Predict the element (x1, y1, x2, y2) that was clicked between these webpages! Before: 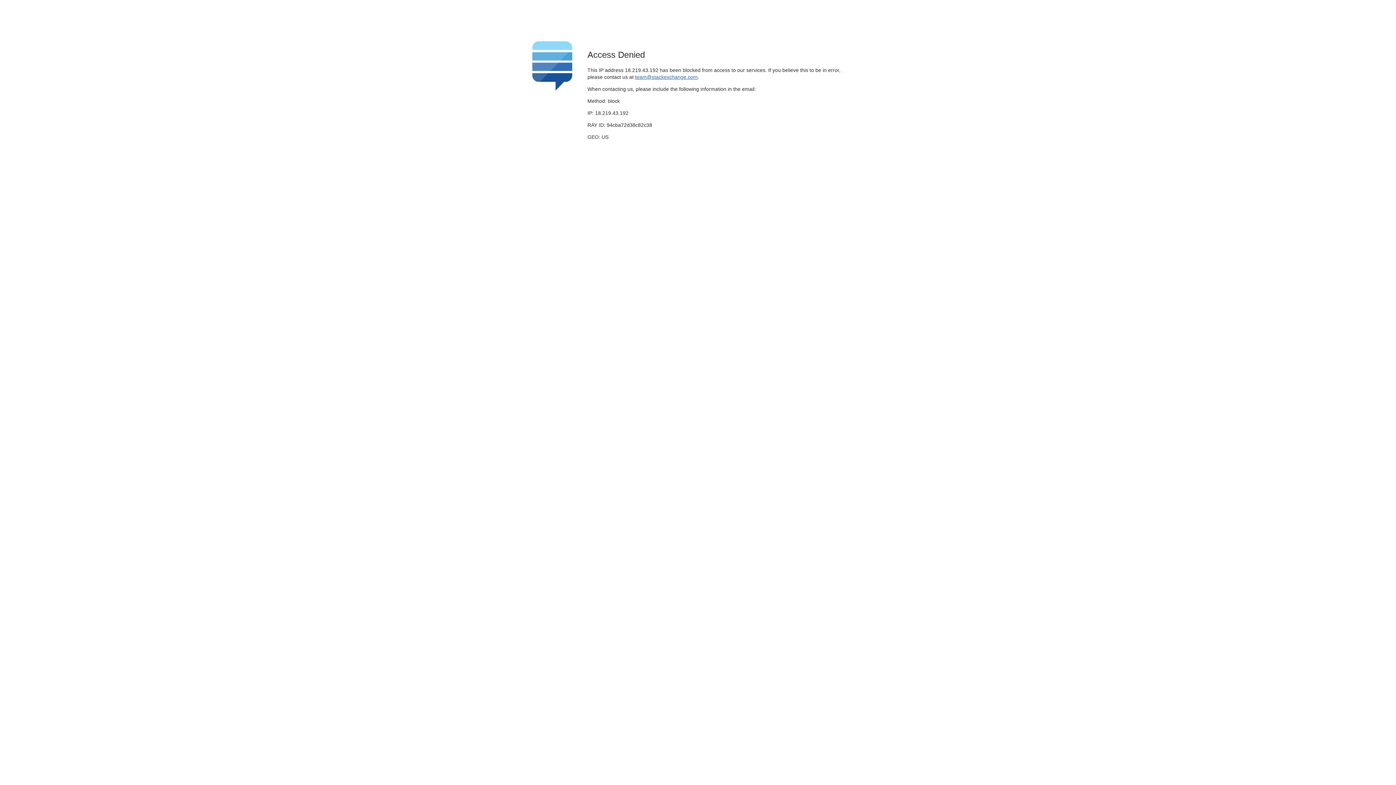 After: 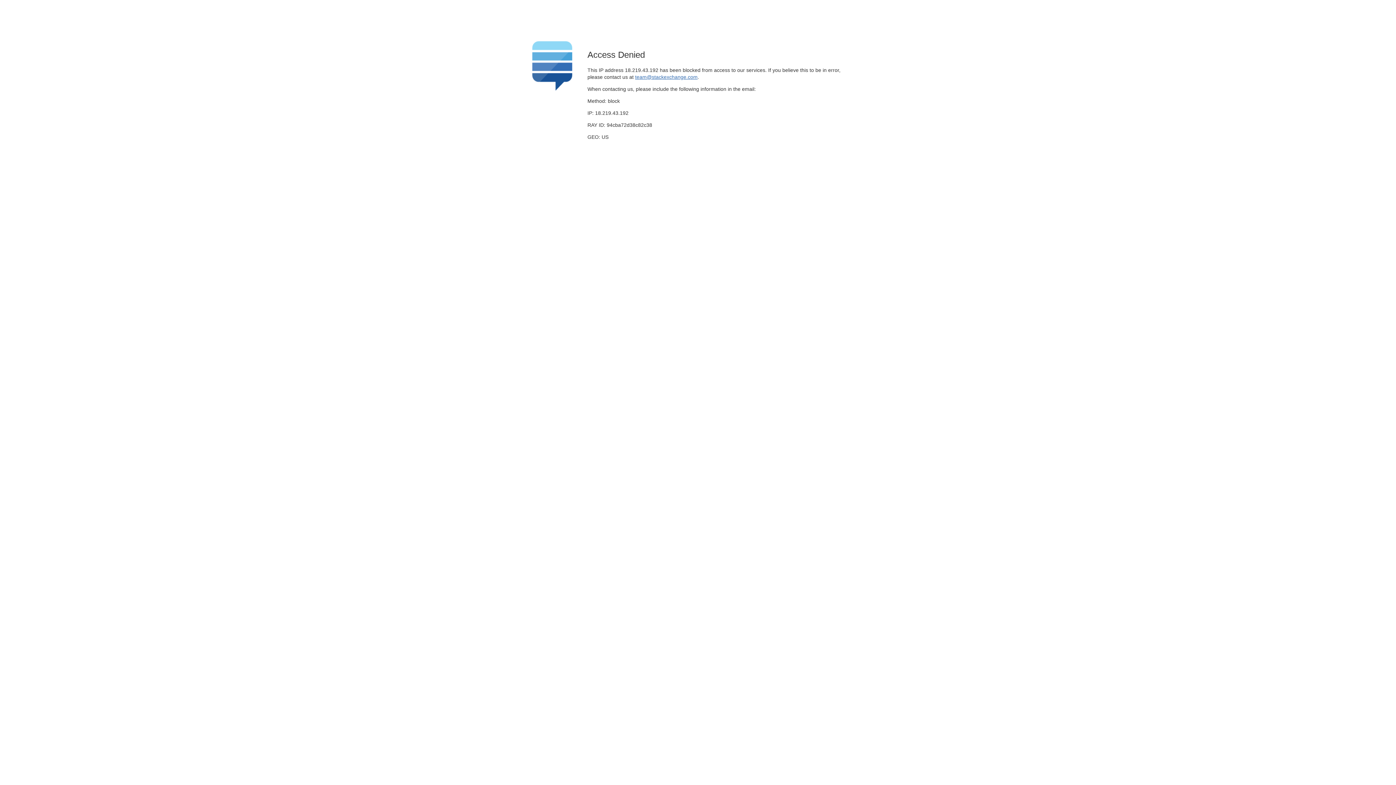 Action: label: team@stackexchange.com bbox: (635, 74, 697, 79)